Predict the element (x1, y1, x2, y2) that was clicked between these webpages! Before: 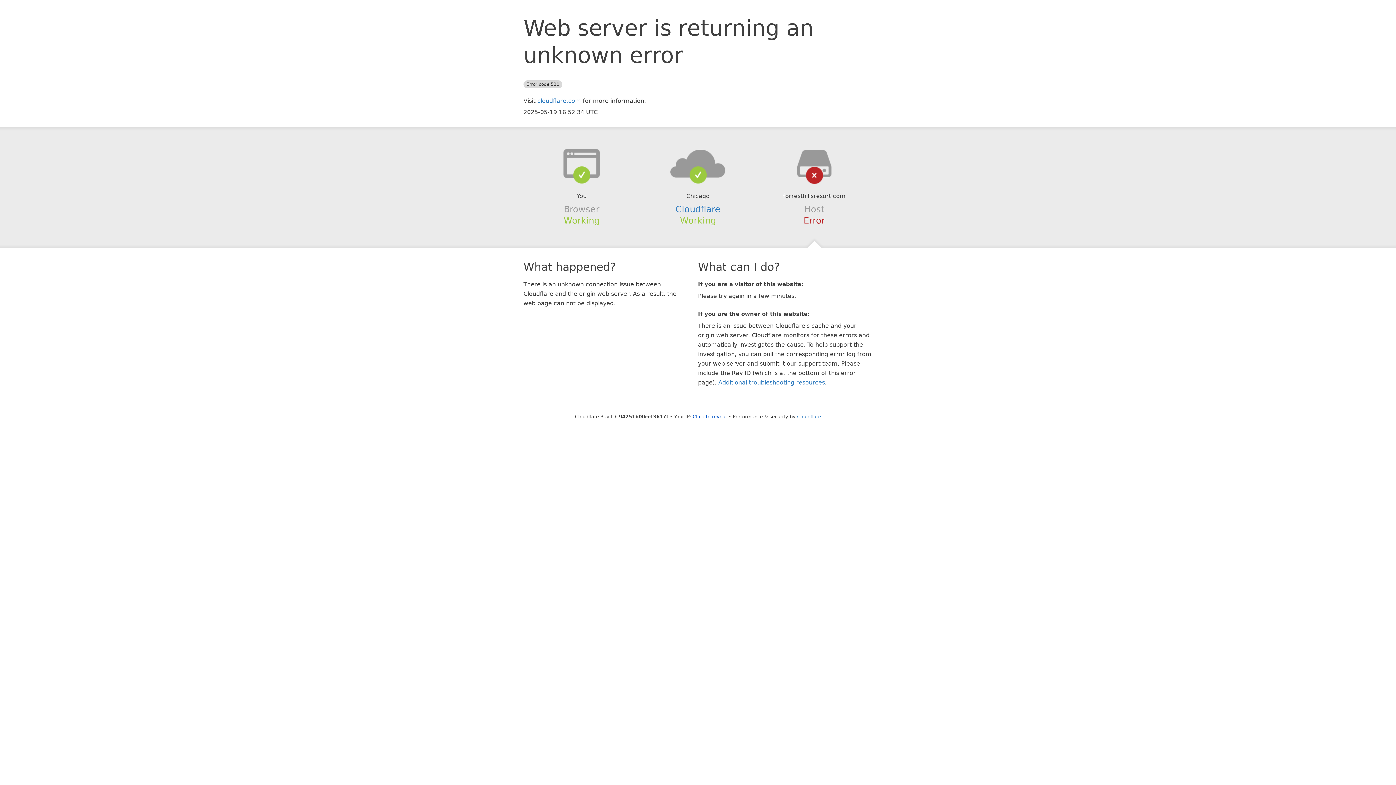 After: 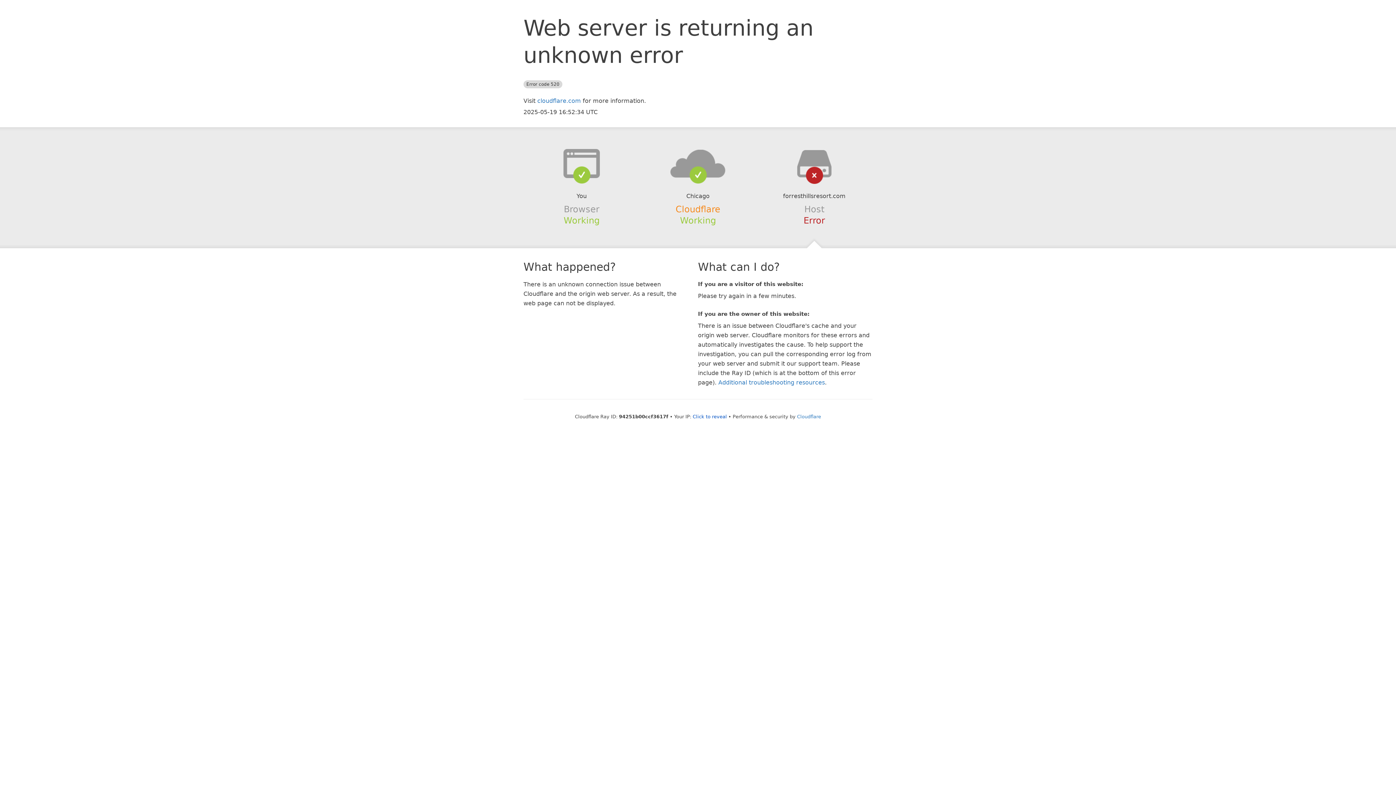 Action: bbox: (675, 204, 720, 214) label: Cloudflare